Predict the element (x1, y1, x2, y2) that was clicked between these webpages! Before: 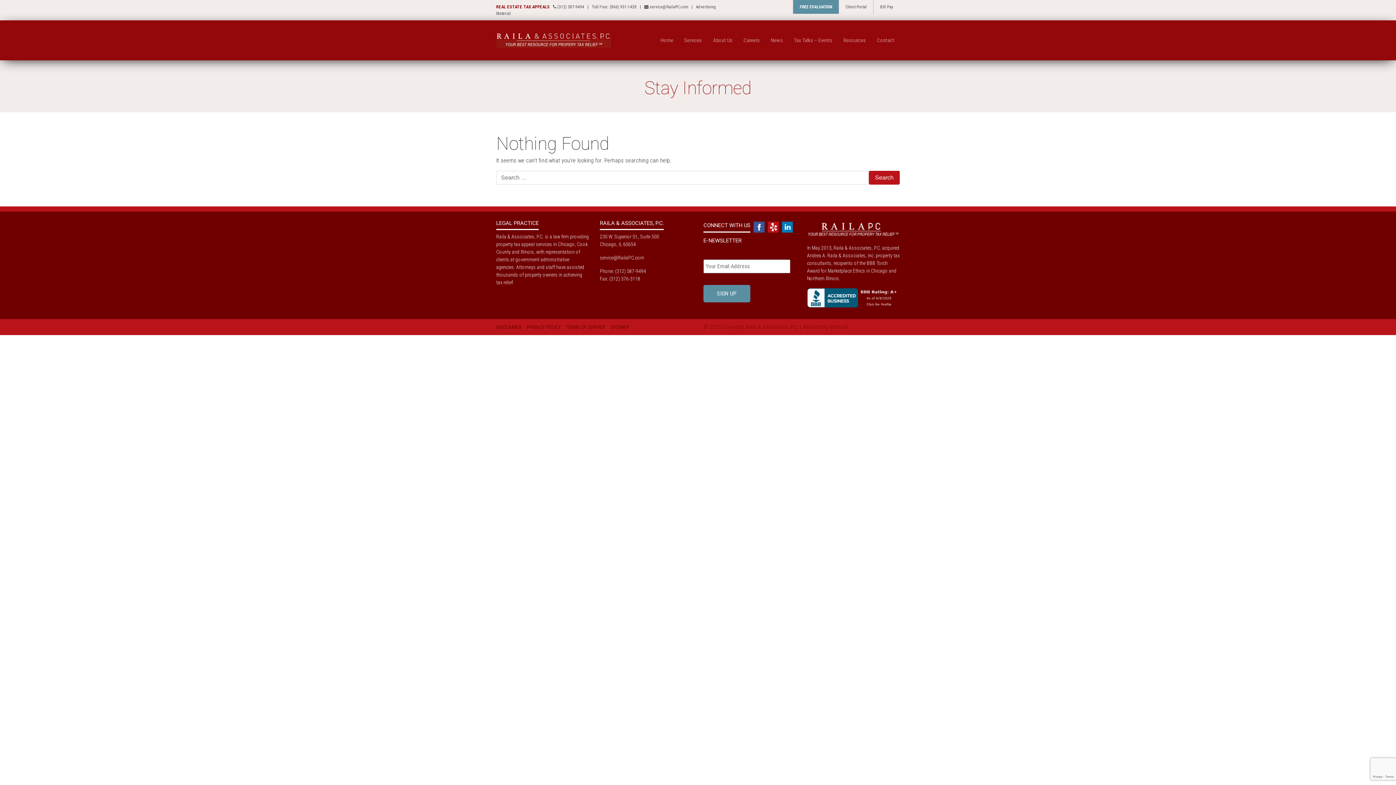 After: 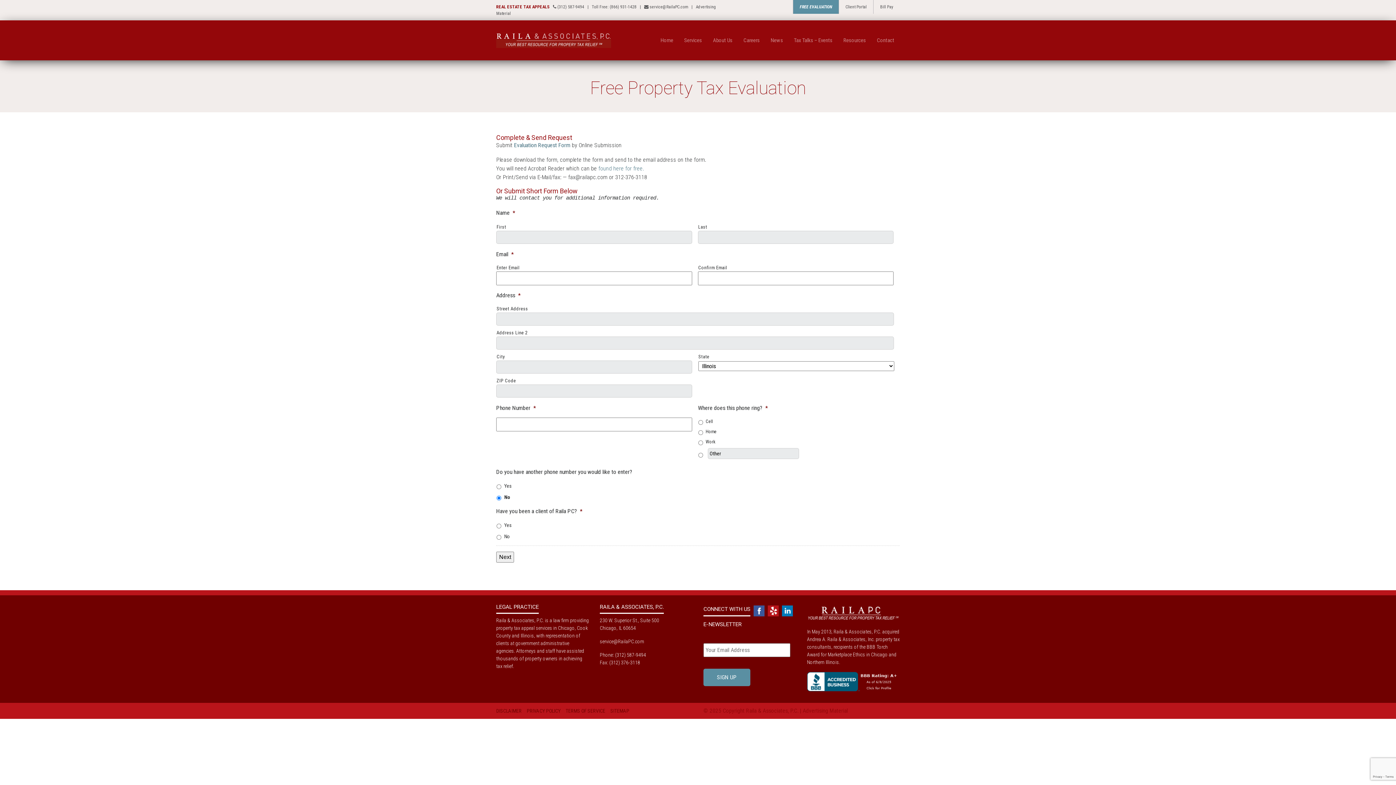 Action: label: FREE EVALUATION bbox: (793, 0, 838, 13)